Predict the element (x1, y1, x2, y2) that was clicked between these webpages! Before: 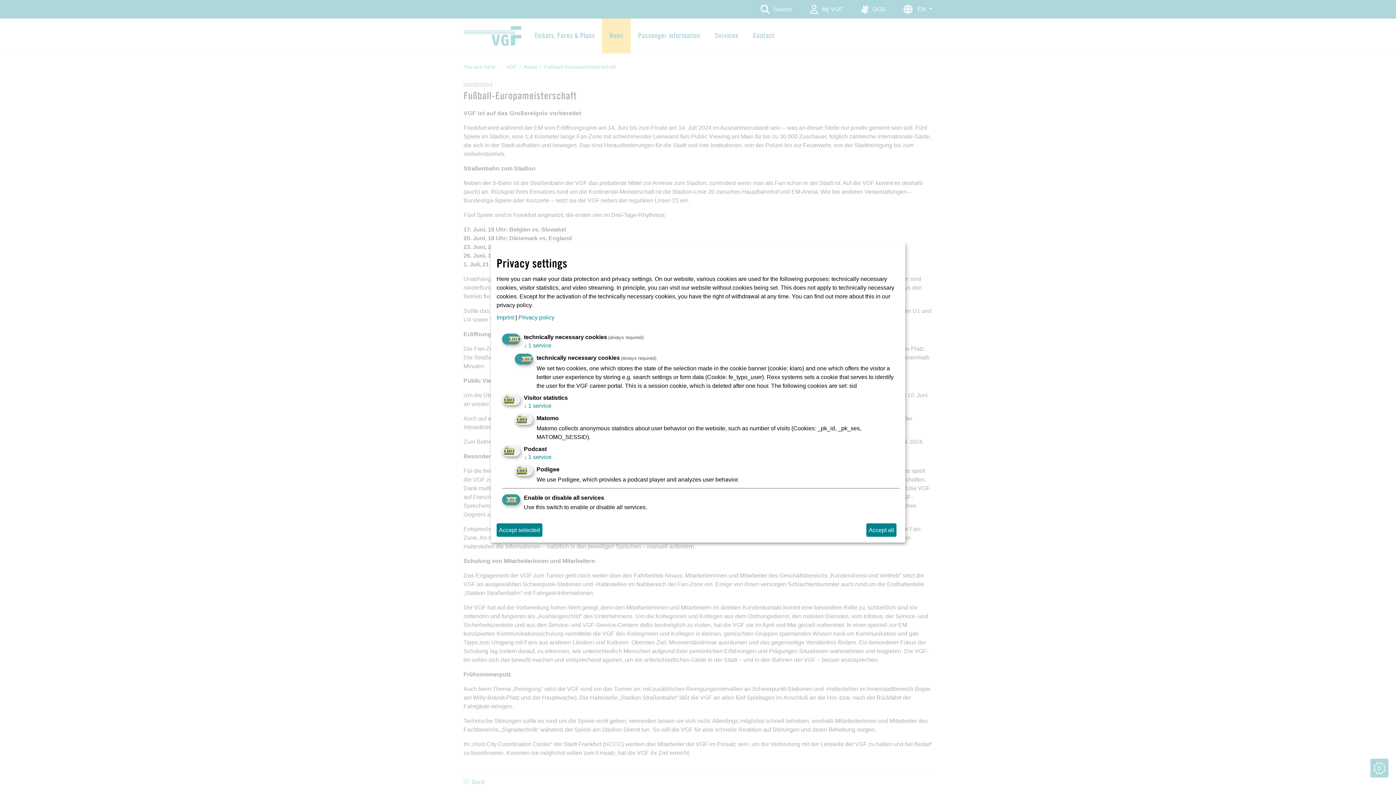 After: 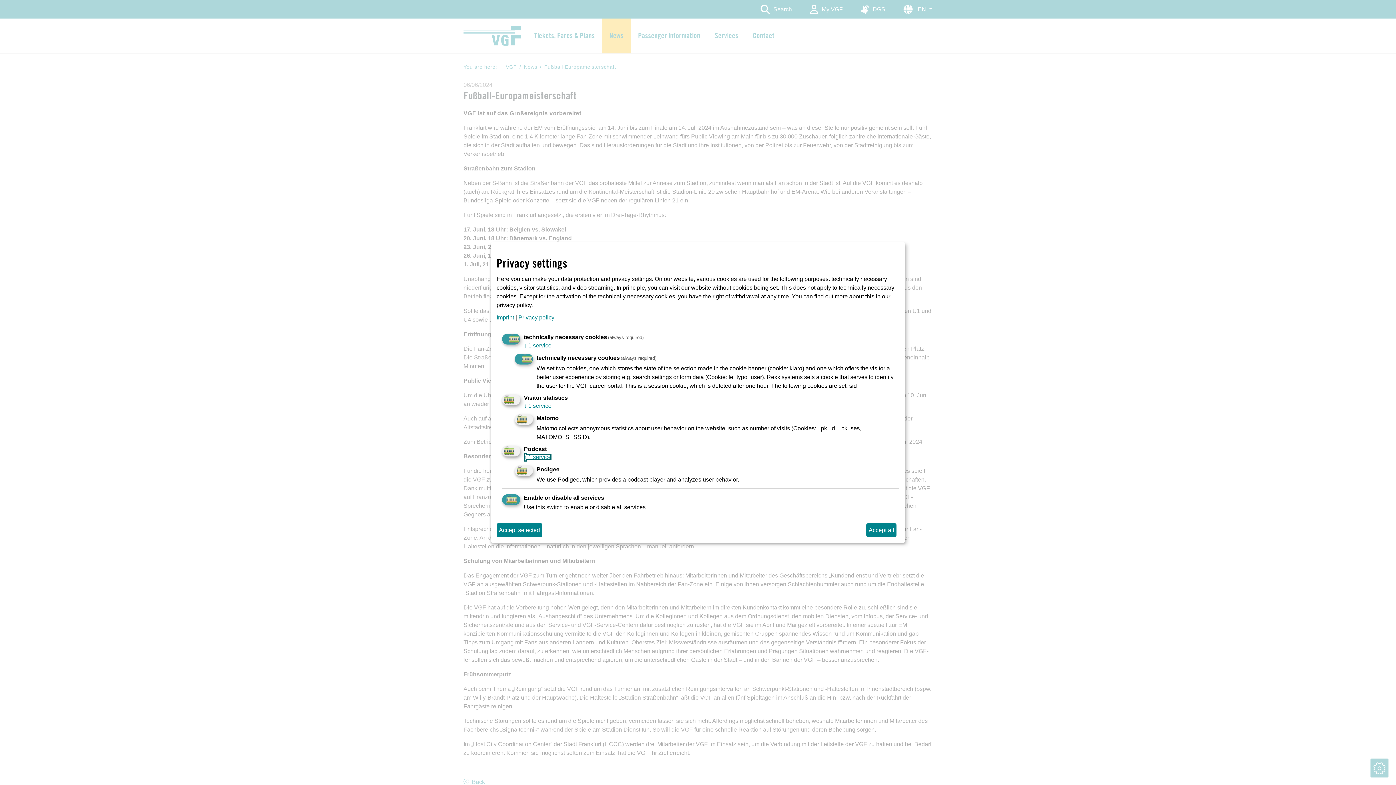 Action: label: ↓ 1 service bbox: (524, 454, 551, 460)